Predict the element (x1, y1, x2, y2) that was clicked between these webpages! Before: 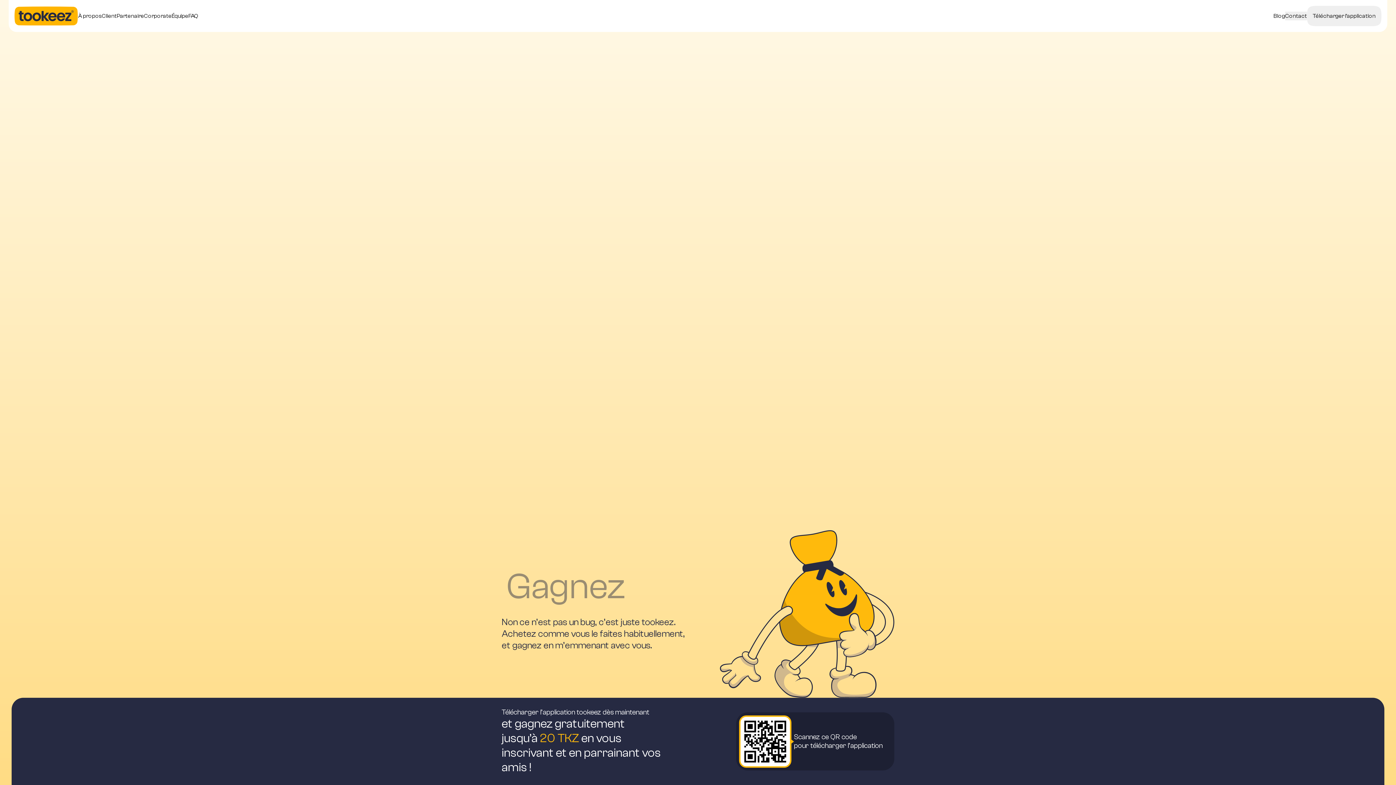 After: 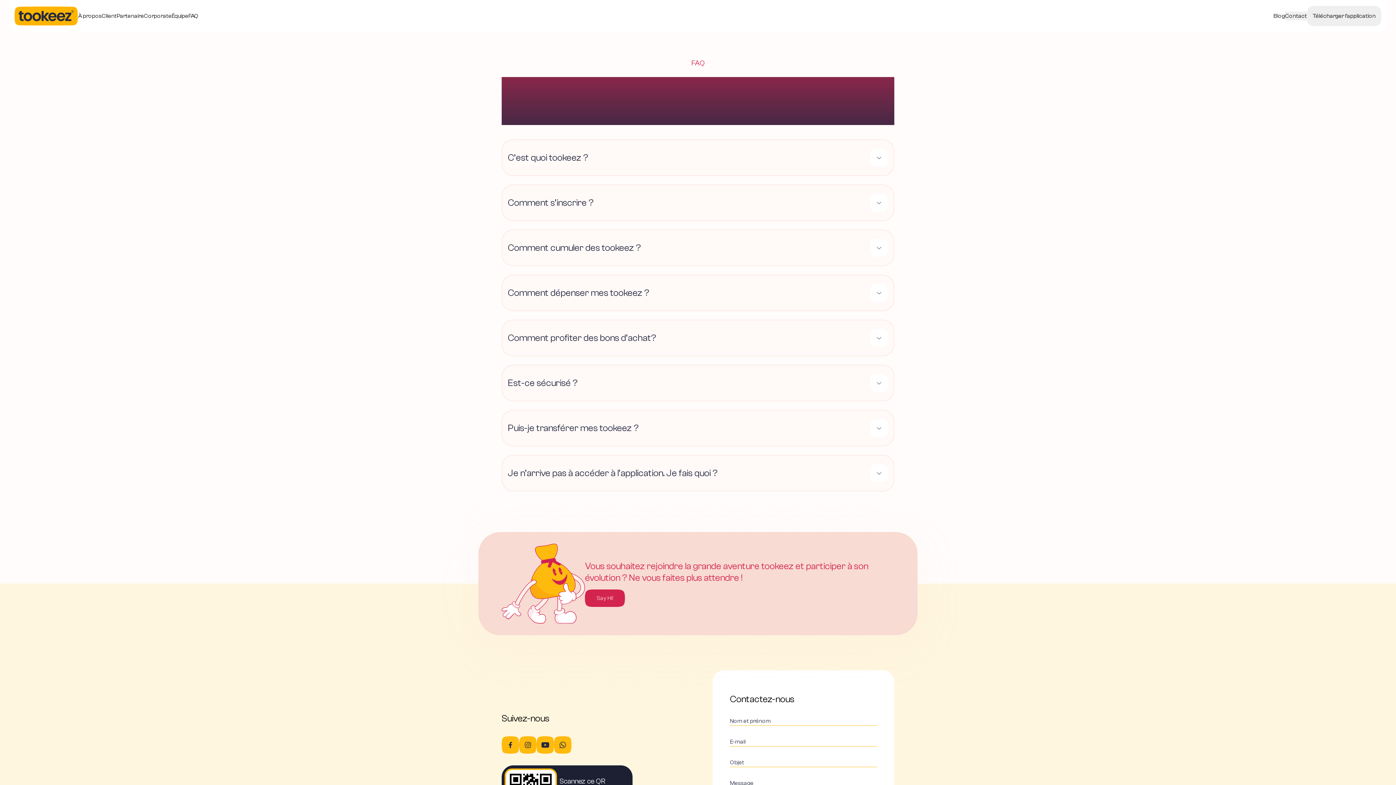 Action: bbox: (188, 12, 198, 19) label: FAQ